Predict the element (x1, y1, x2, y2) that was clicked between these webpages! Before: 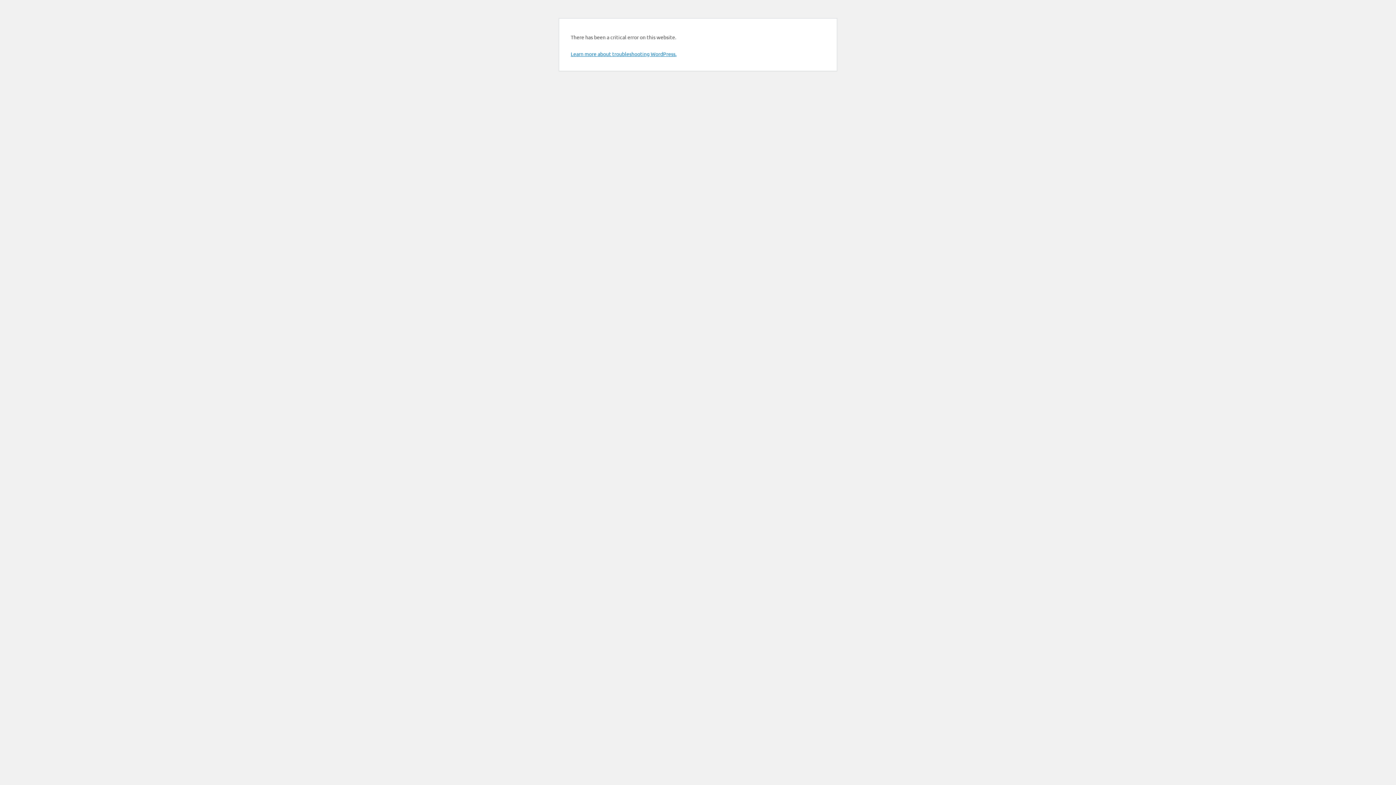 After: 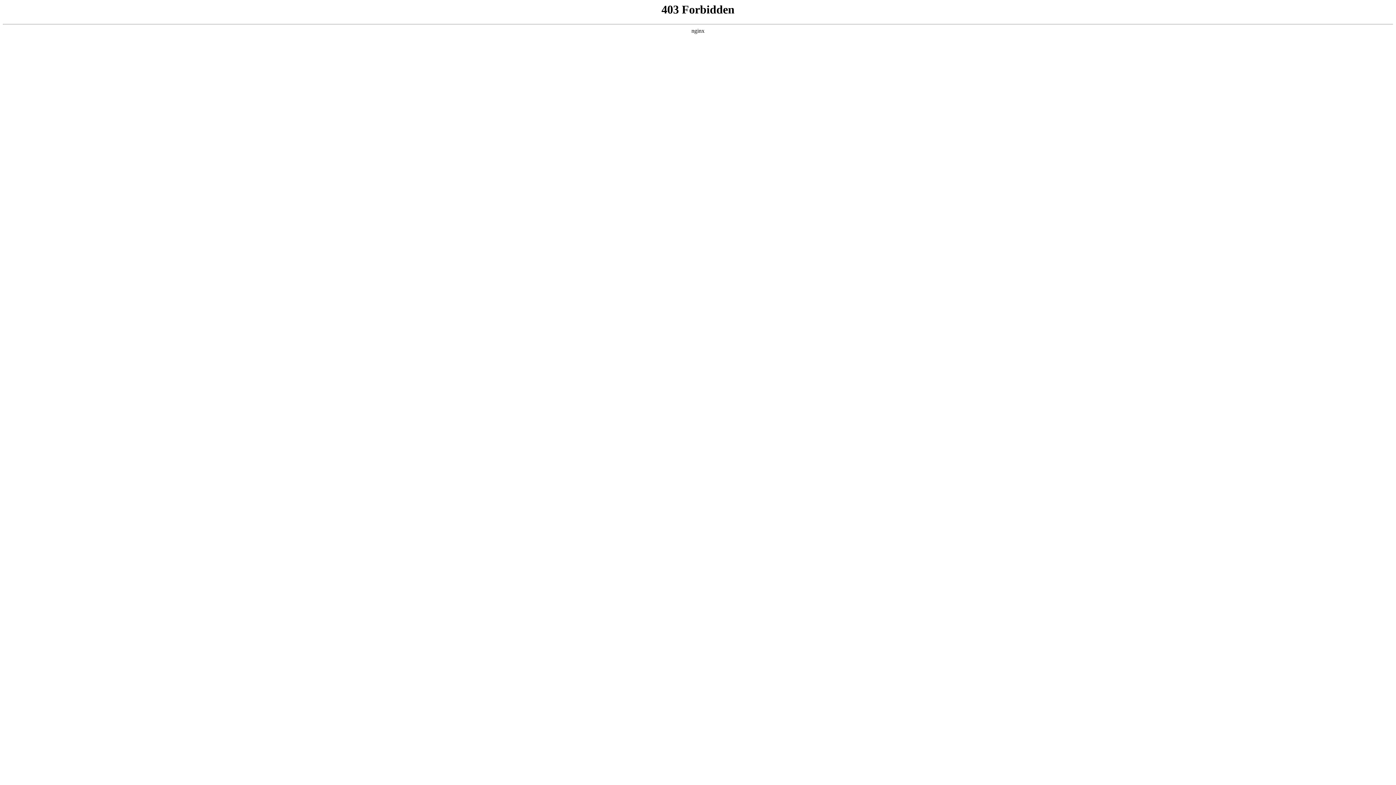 Action: label: Learn more about troubleshooting WordPress. bbox: (570, 50, 676, 57)